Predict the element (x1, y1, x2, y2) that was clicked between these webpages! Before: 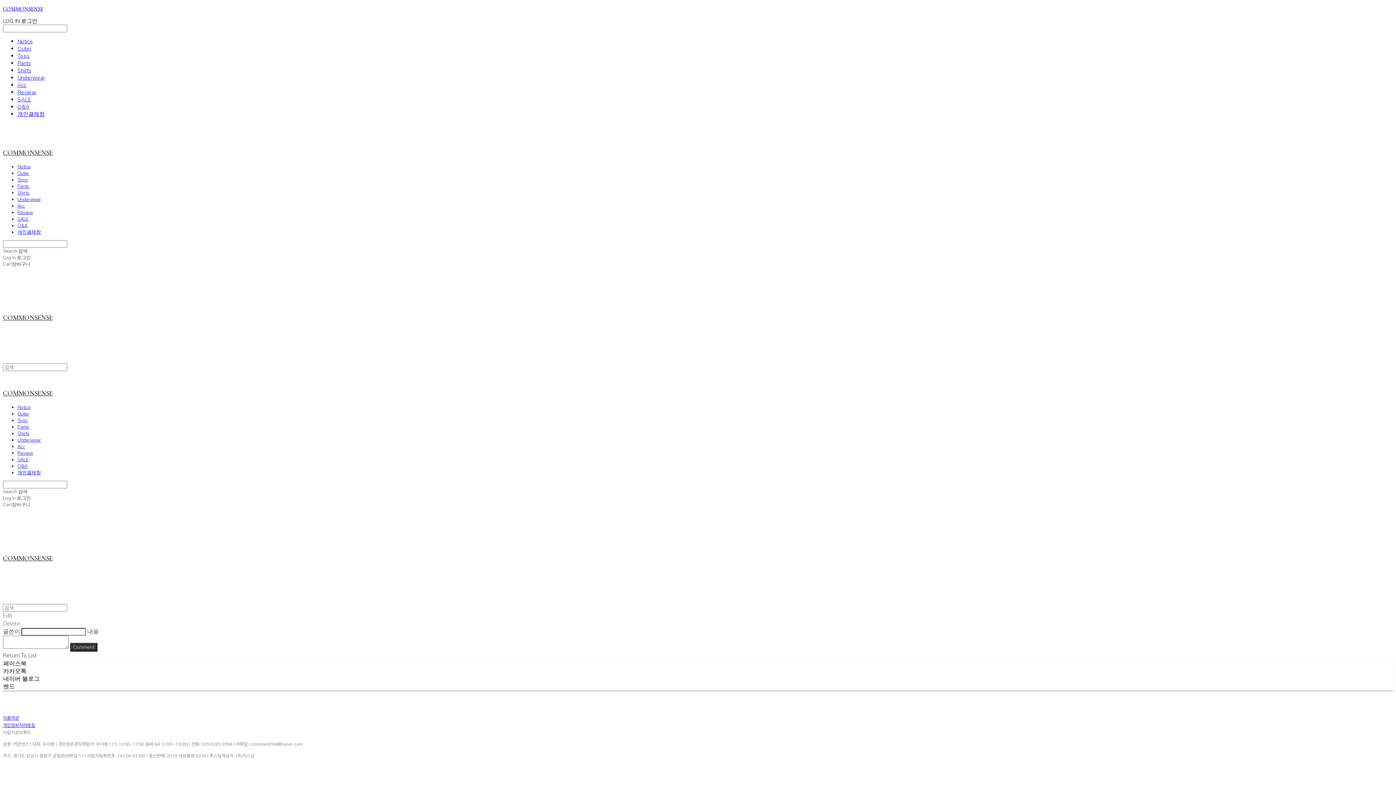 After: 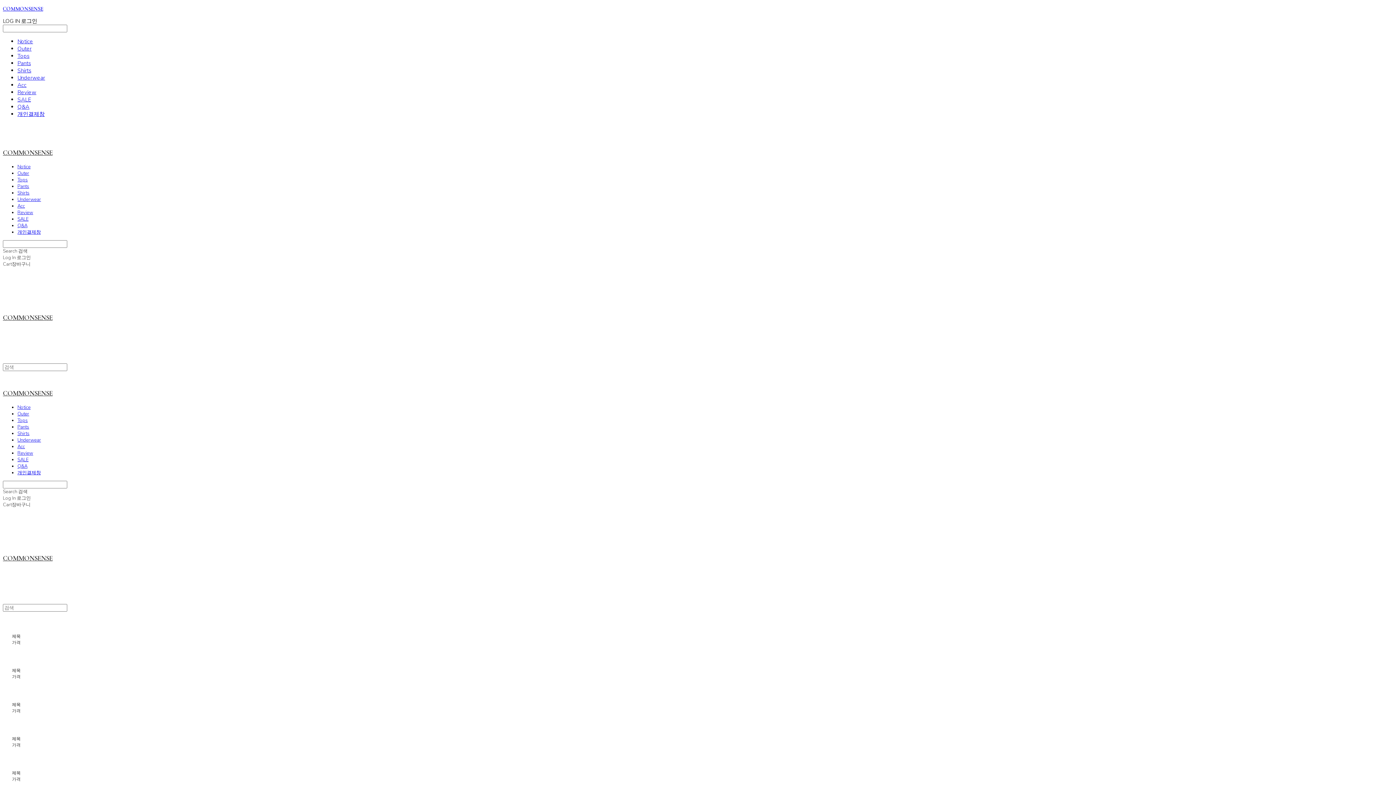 Action: label: SALE bbox: (17, 96, 30, 103)